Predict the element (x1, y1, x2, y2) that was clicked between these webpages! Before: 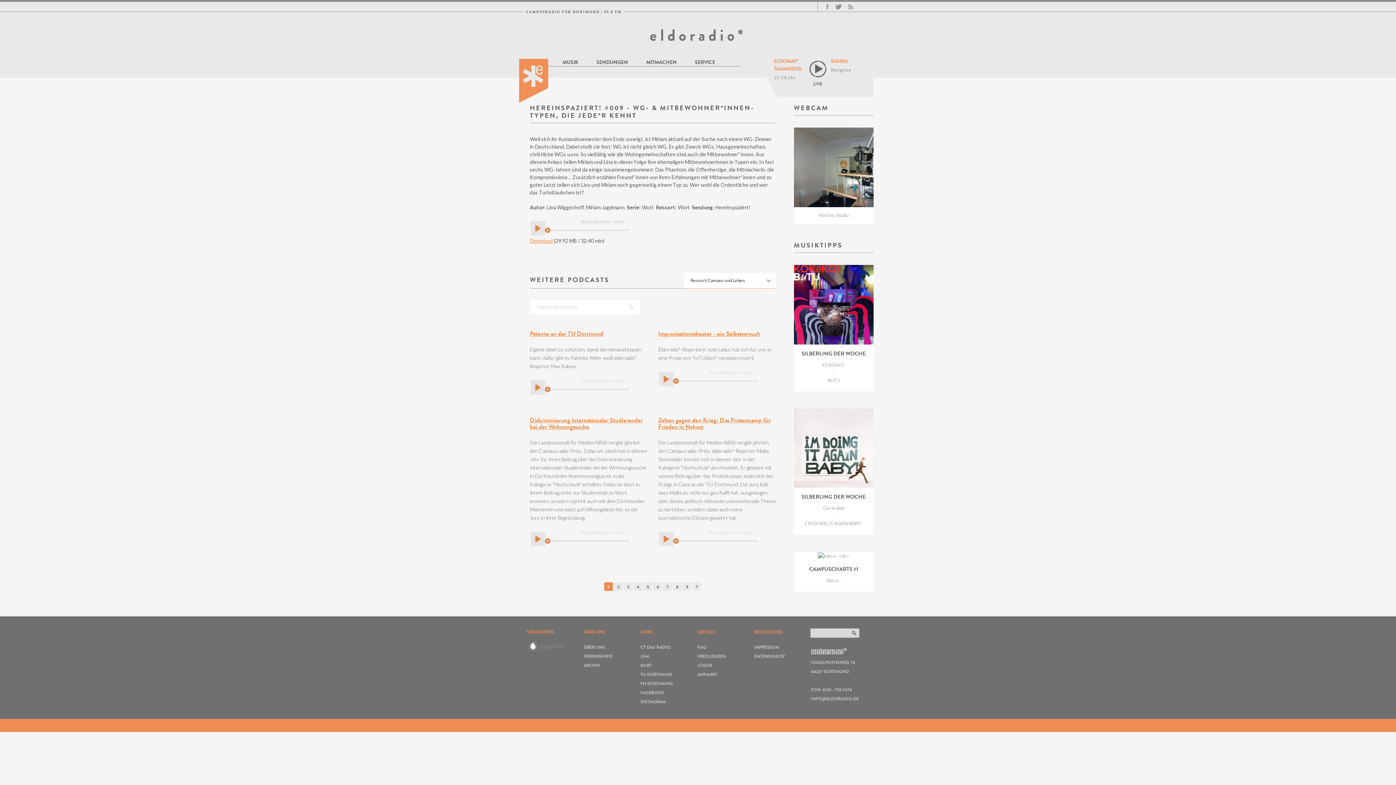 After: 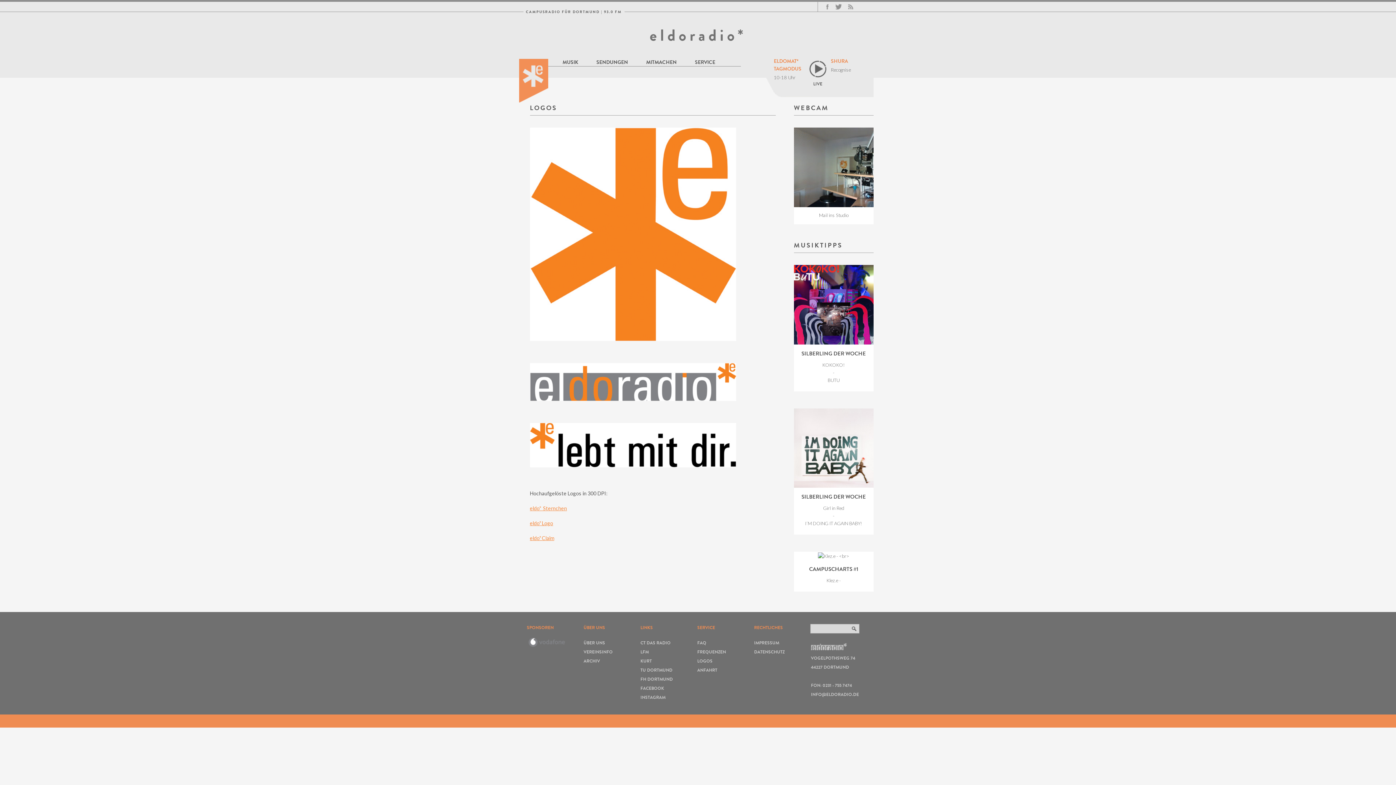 Action: bbox: (697, 662, 712, 668) label: LOGOS